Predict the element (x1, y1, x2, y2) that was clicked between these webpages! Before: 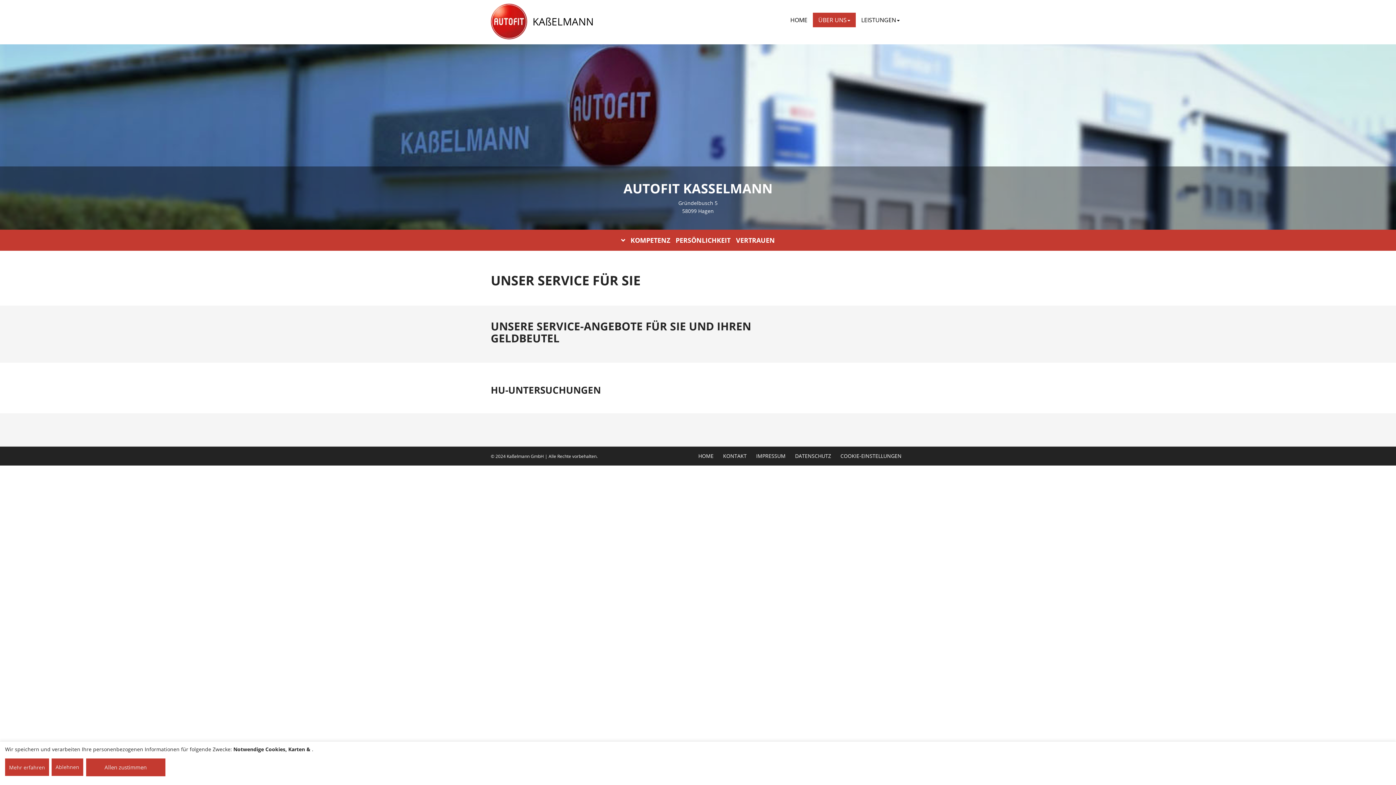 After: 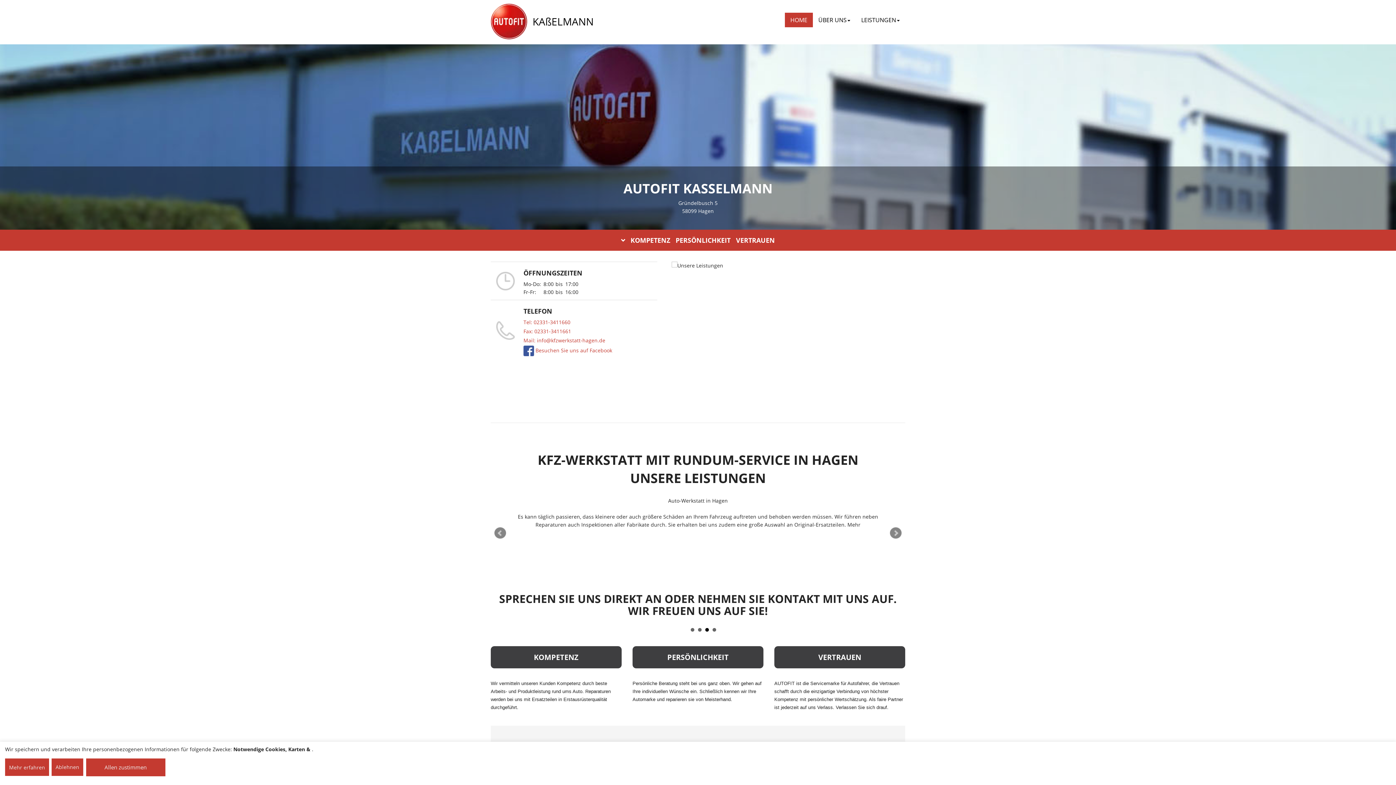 Action: bbox: (785, 12, 813, 27) label: HOME